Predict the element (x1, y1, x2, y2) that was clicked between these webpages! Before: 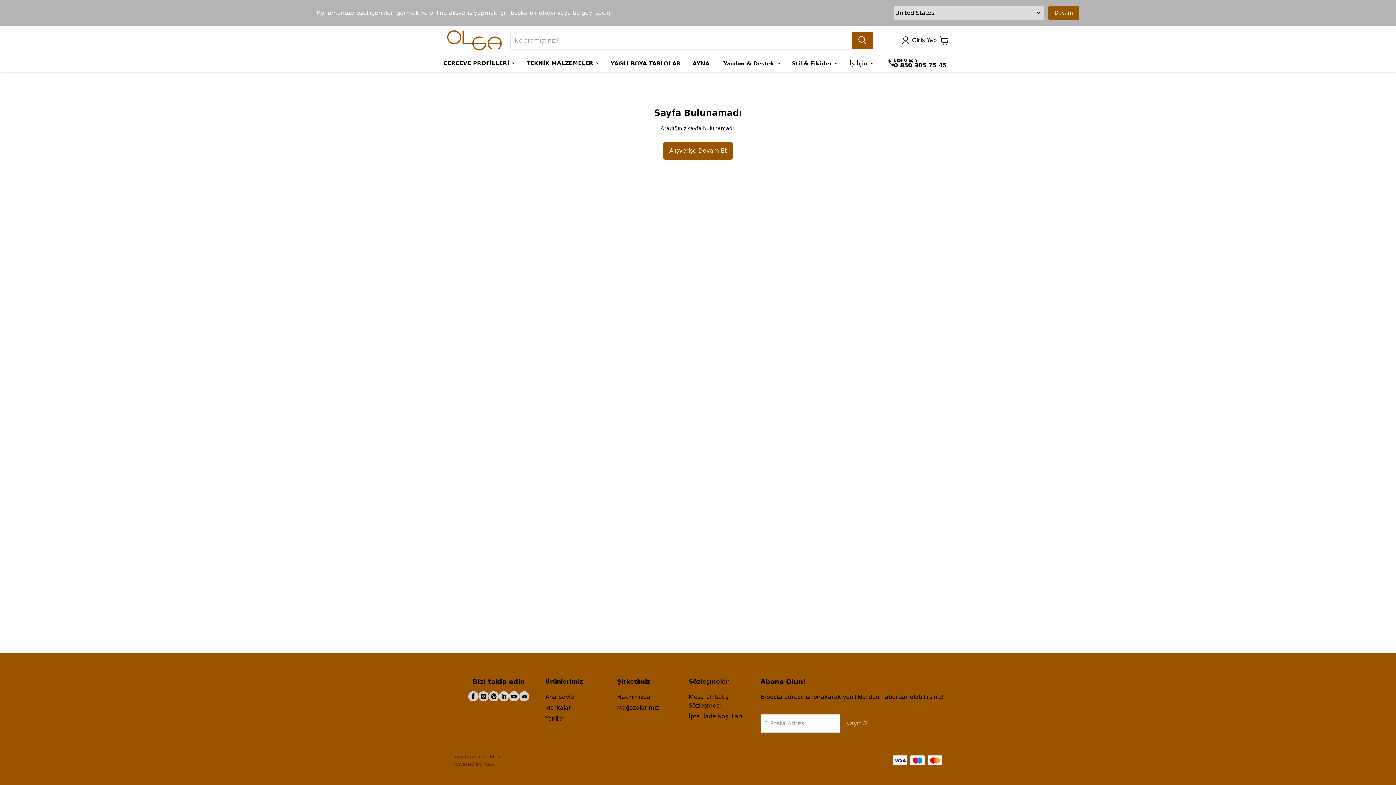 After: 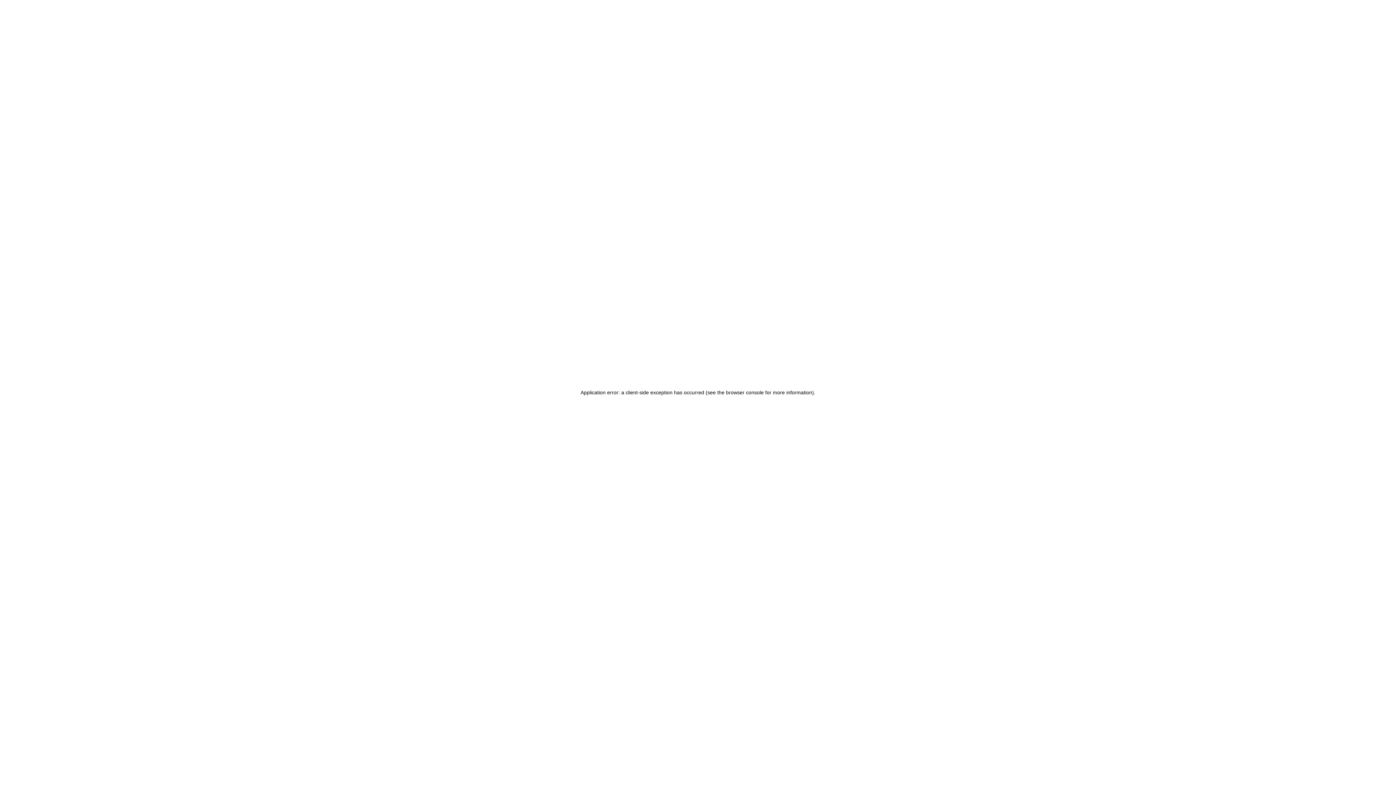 Action: label: Ana Sayfa bbox: (545, 693, 574, 700)